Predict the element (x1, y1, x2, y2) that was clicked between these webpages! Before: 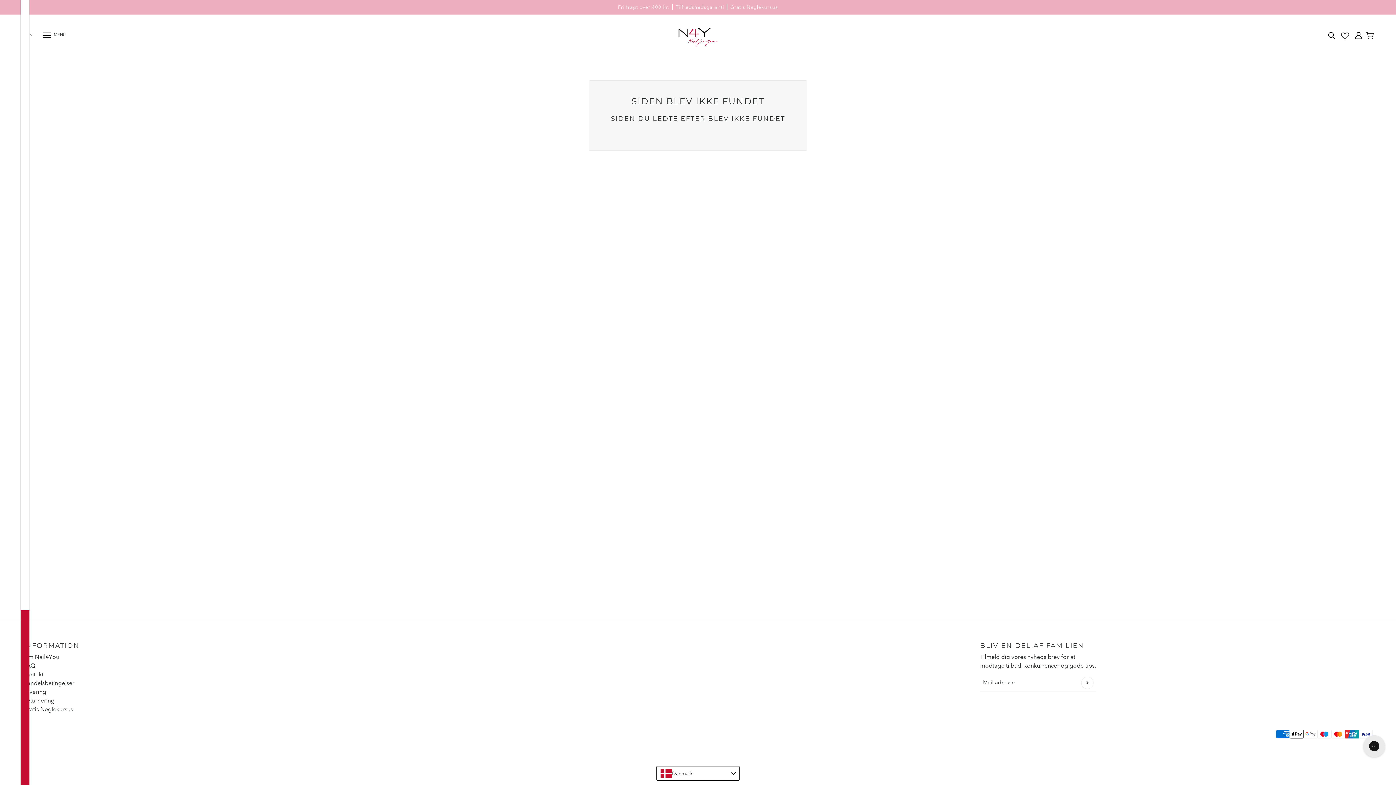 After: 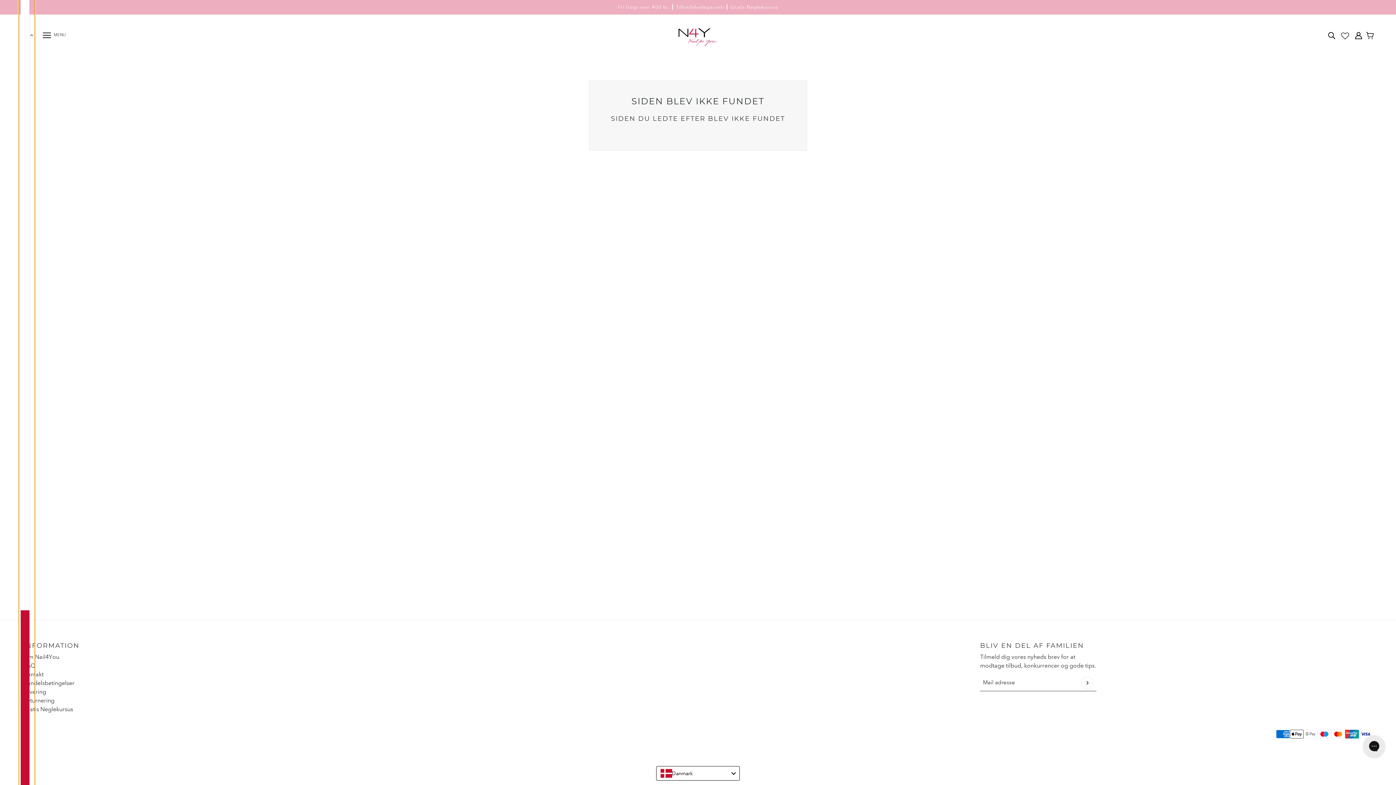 Action: bbox: (18, -3994, 34, 4064)